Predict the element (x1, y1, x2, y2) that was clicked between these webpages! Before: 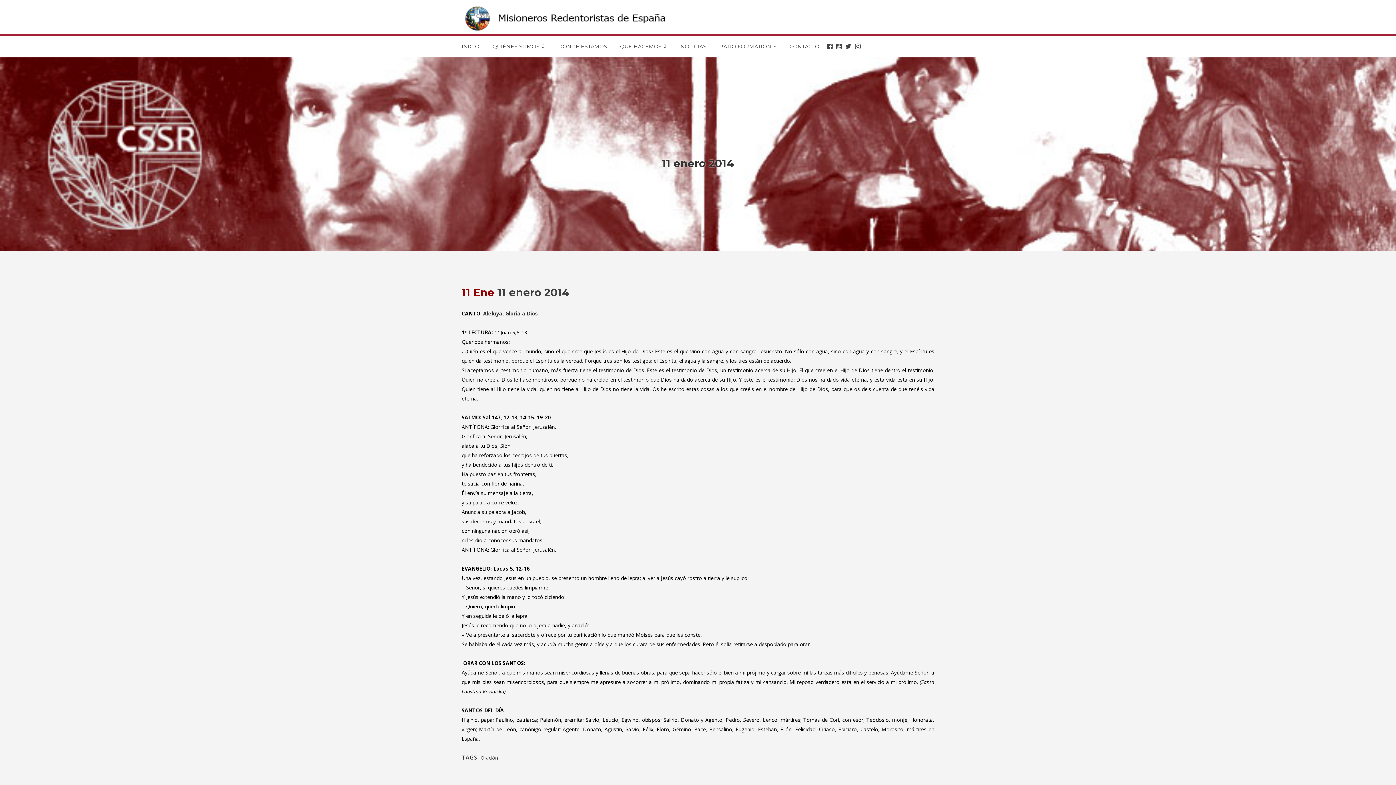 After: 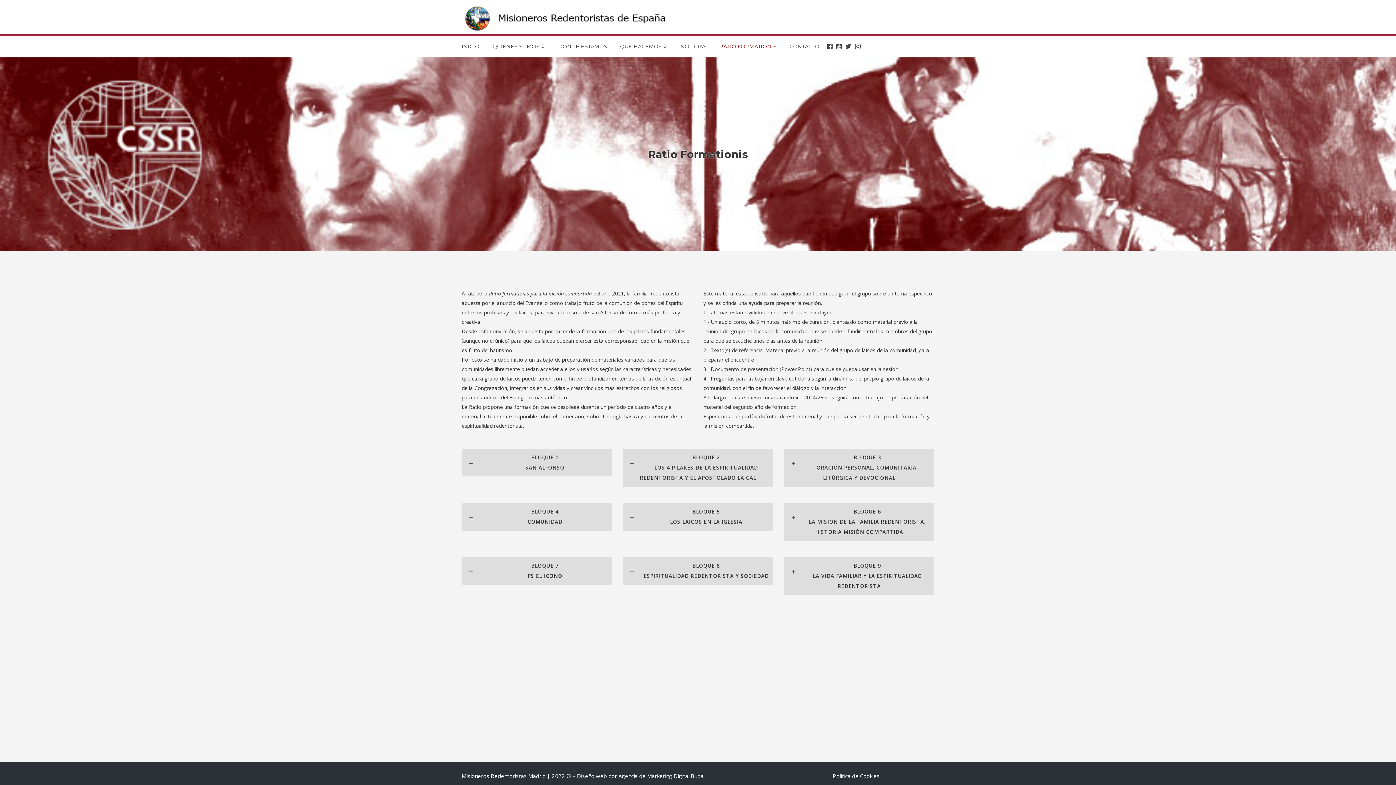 Action: label: RATIO FORMATIONIS bbox: (713, 35, 783, 57)